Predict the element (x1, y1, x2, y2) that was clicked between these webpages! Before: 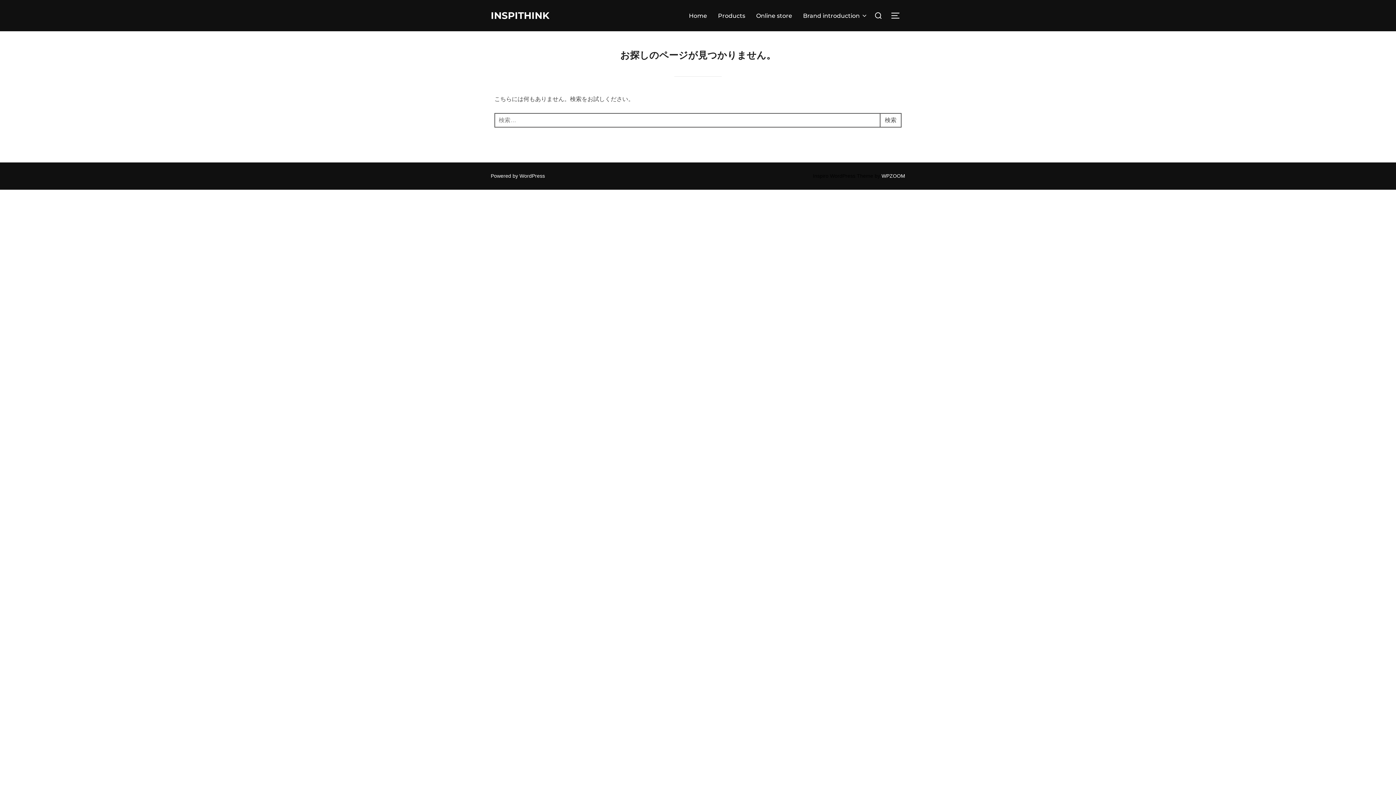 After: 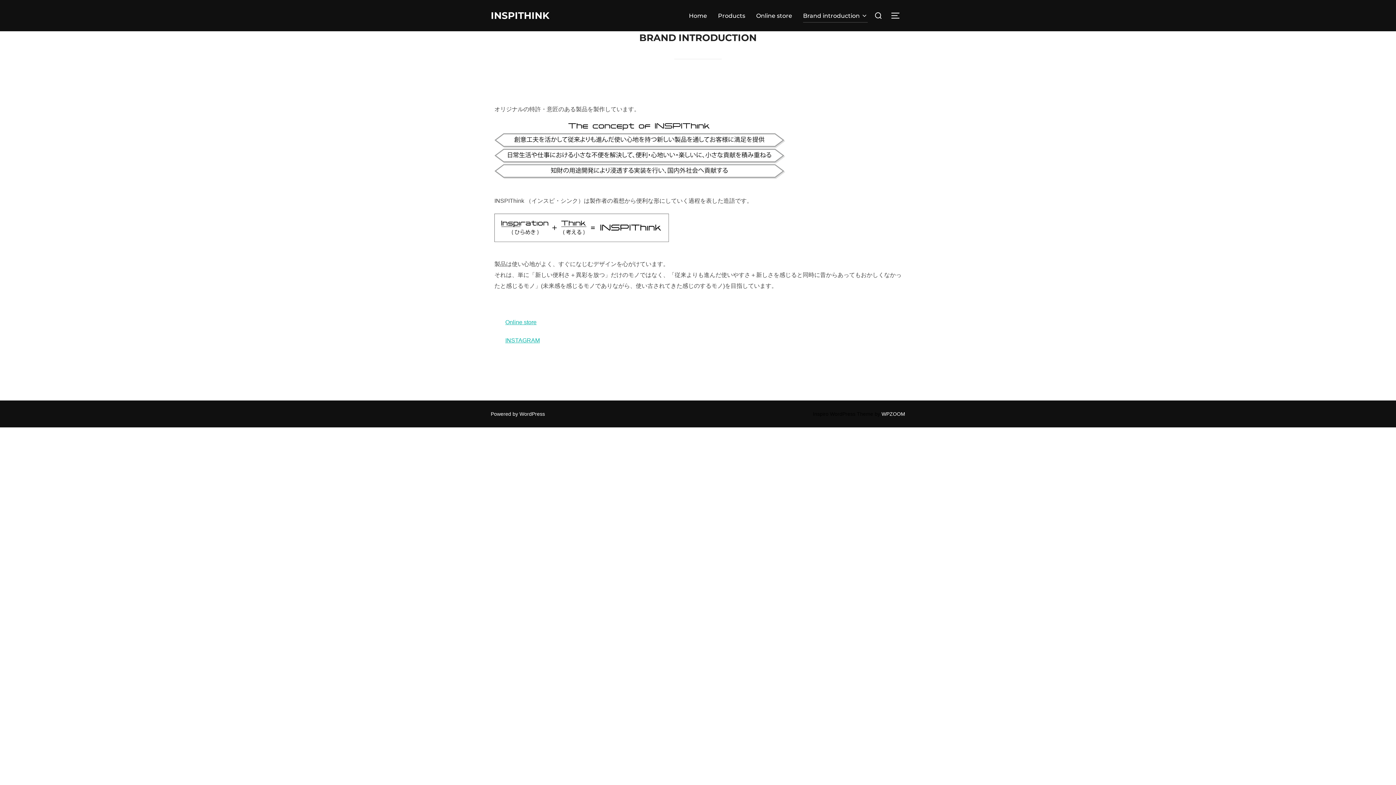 Action: bbox: (803, 8, 868, 22) label: Brand introduction